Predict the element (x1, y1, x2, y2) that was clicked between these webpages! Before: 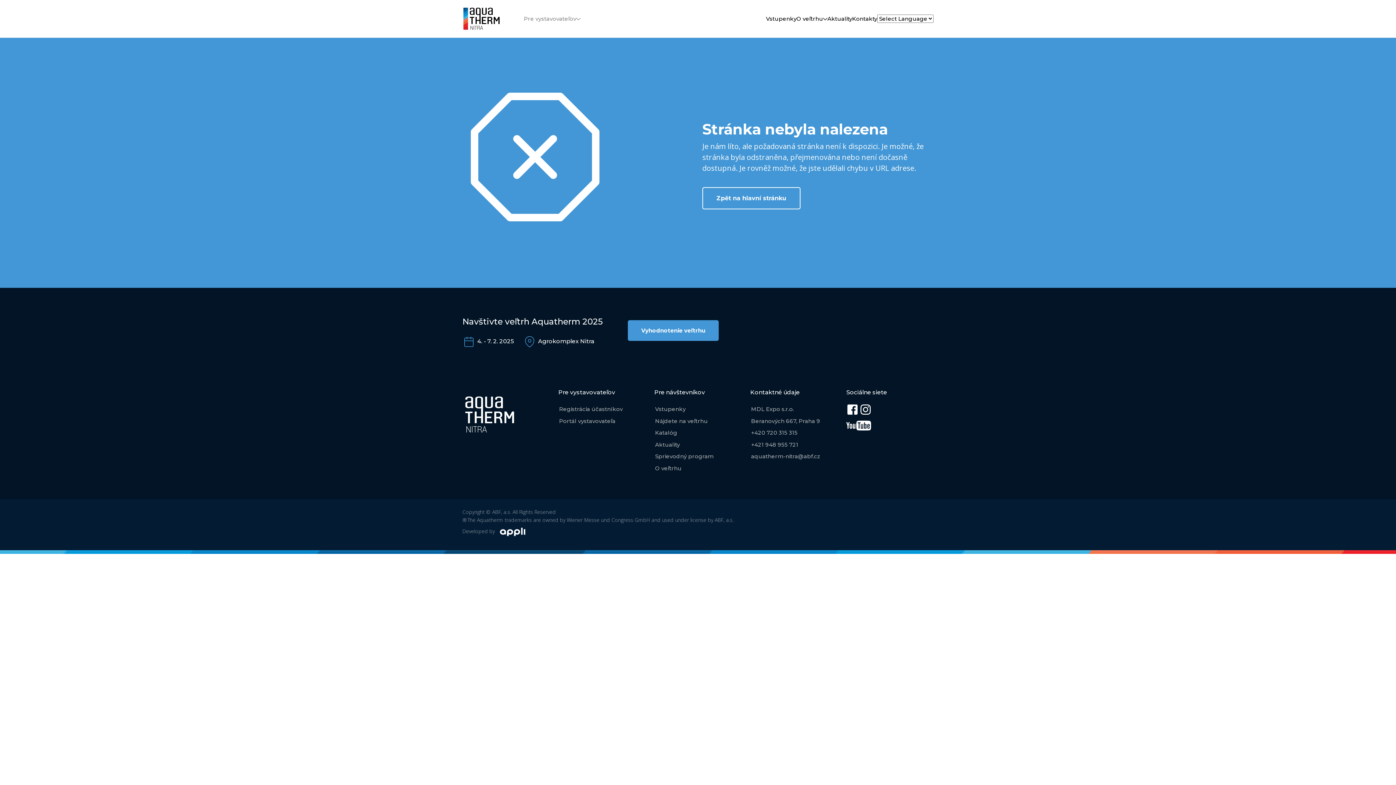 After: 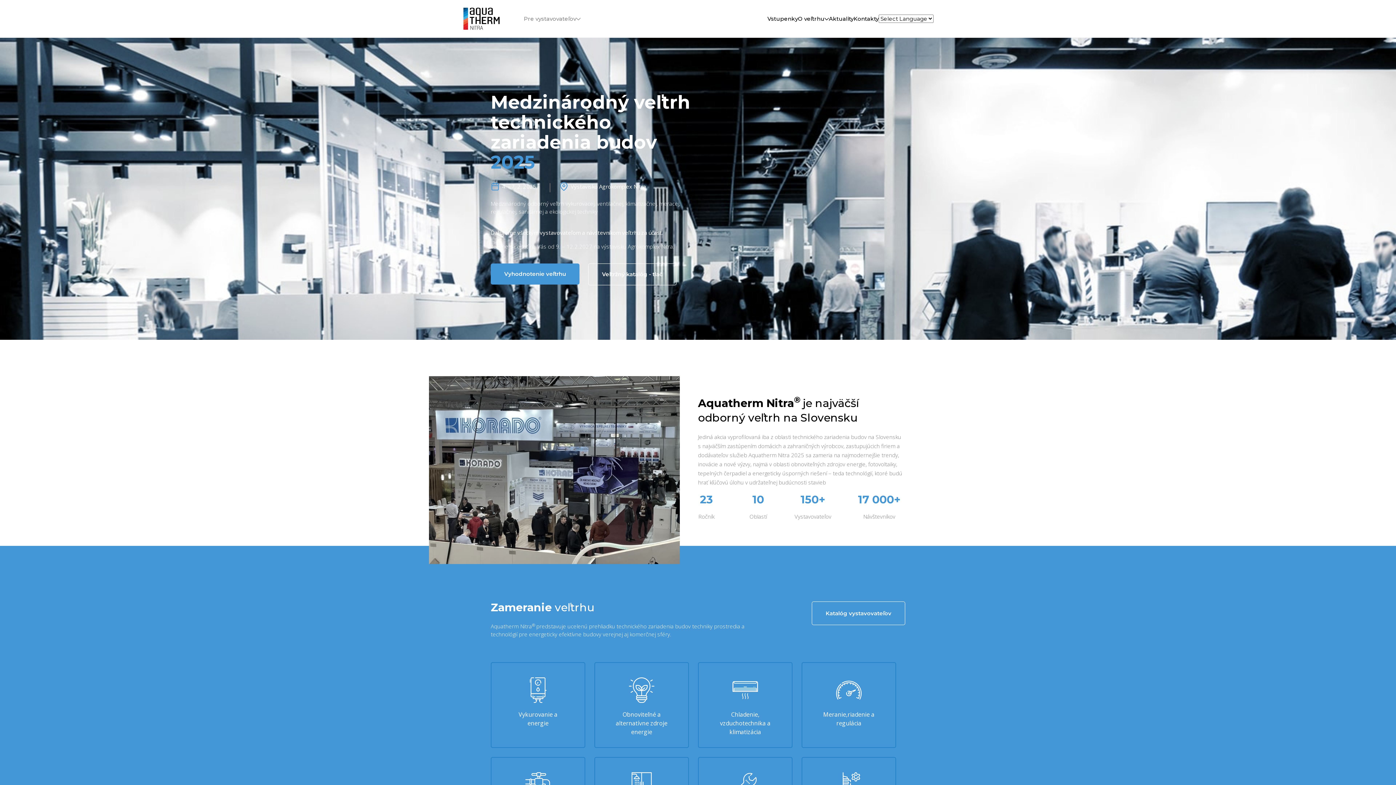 Action: bbox: (462, 5, 500, 31)